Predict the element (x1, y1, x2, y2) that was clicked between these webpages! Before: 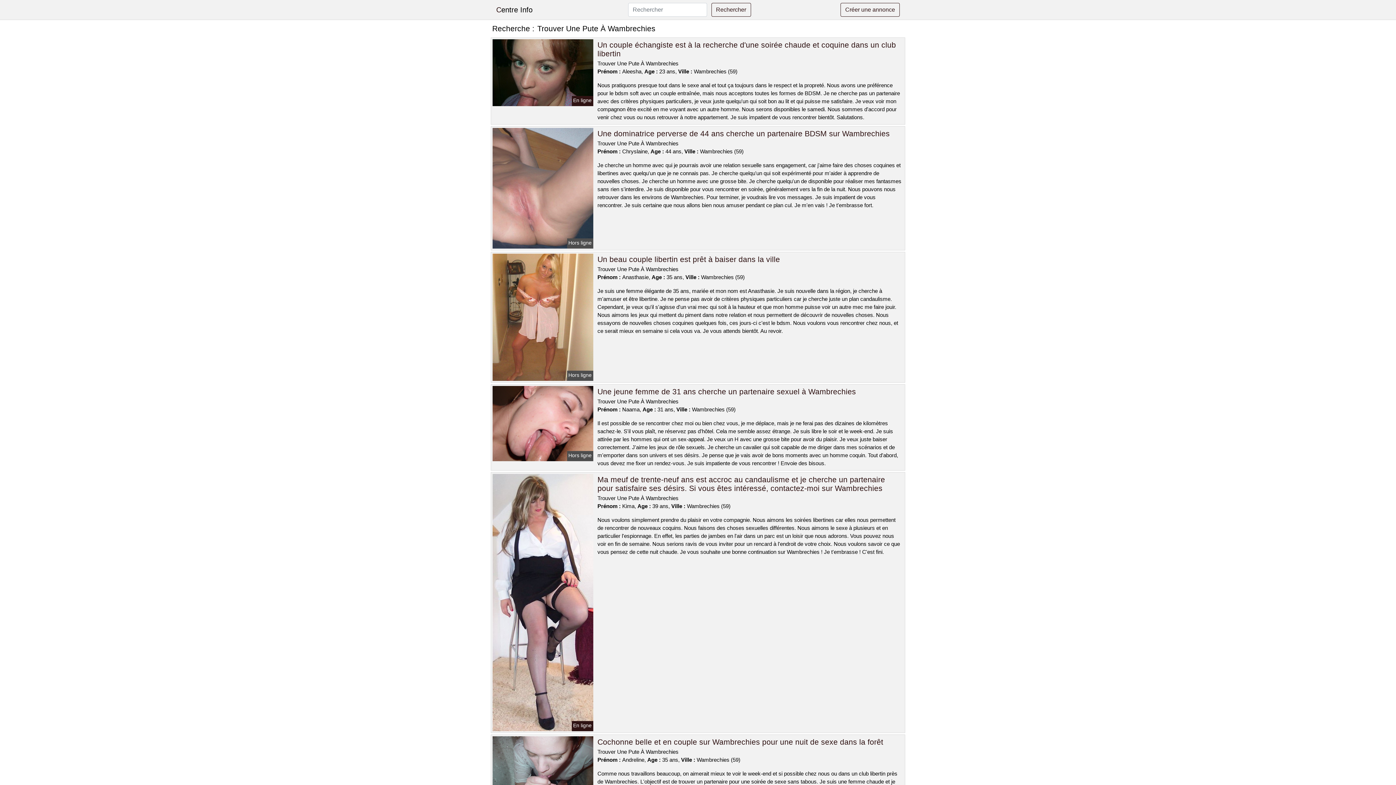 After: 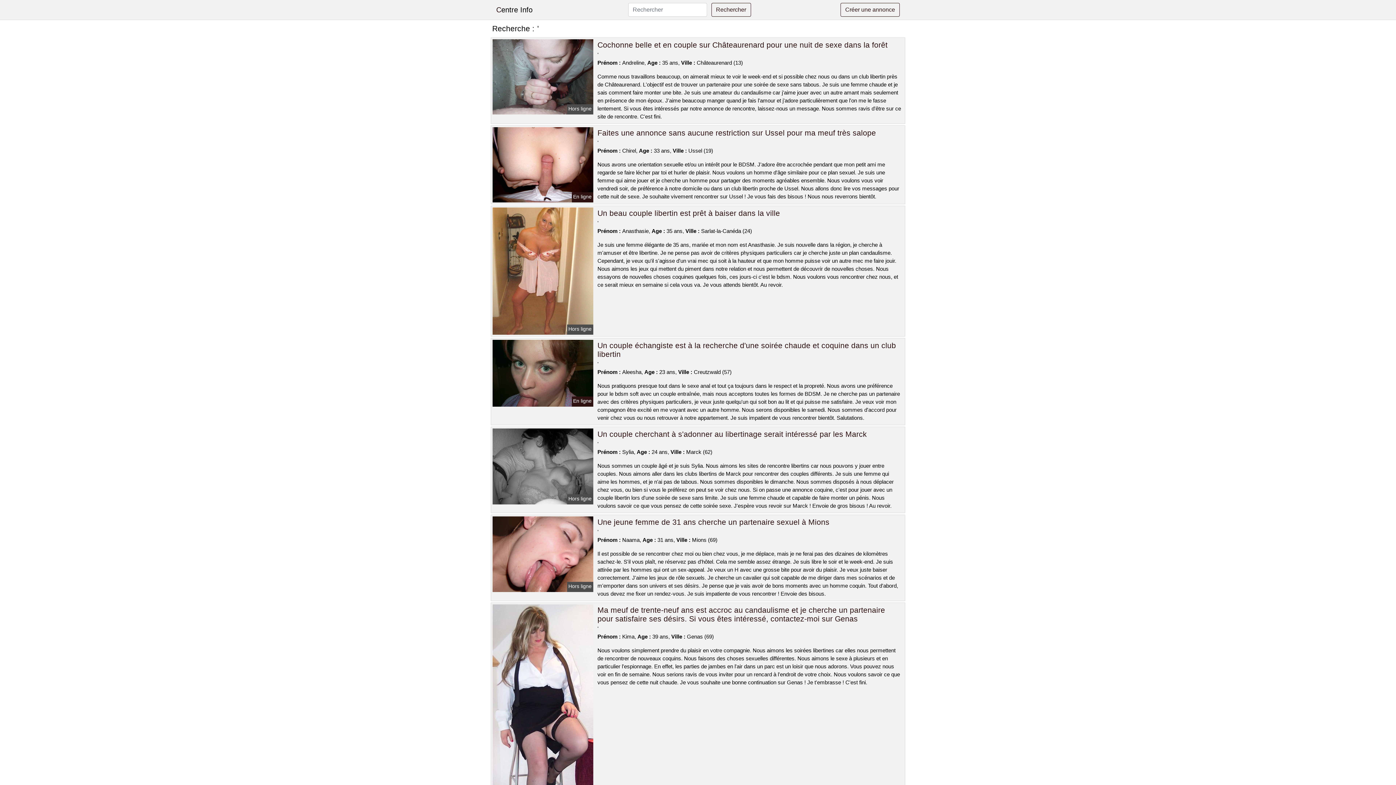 Action: bbox: (840, 2, 900, 16) label: Créer une annonce